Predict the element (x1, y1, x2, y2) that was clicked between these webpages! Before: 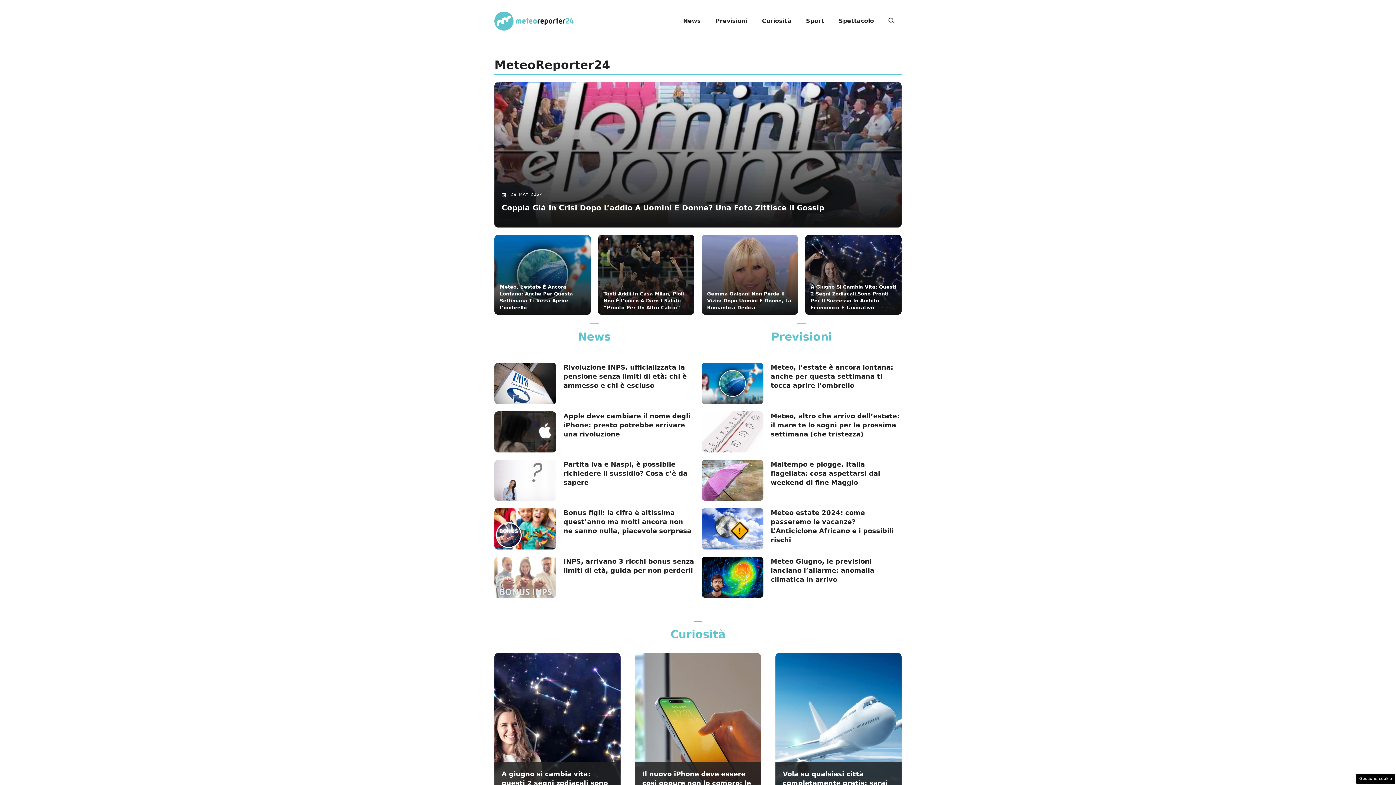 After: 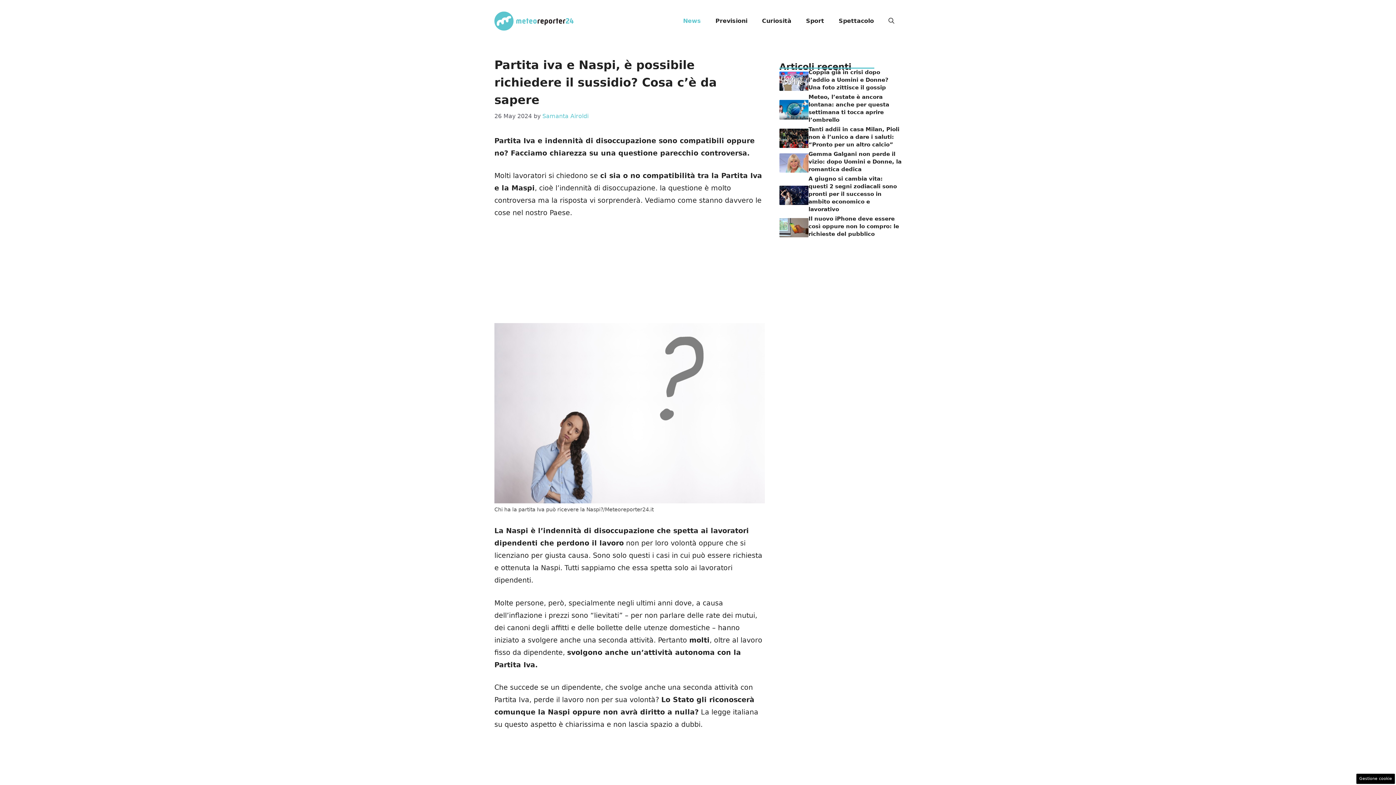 Action: bbox: (563, 460, 687, 486) label: Partita iva e Naspi, è possibile richiedere il sussidio? Cosa c’è da sapere